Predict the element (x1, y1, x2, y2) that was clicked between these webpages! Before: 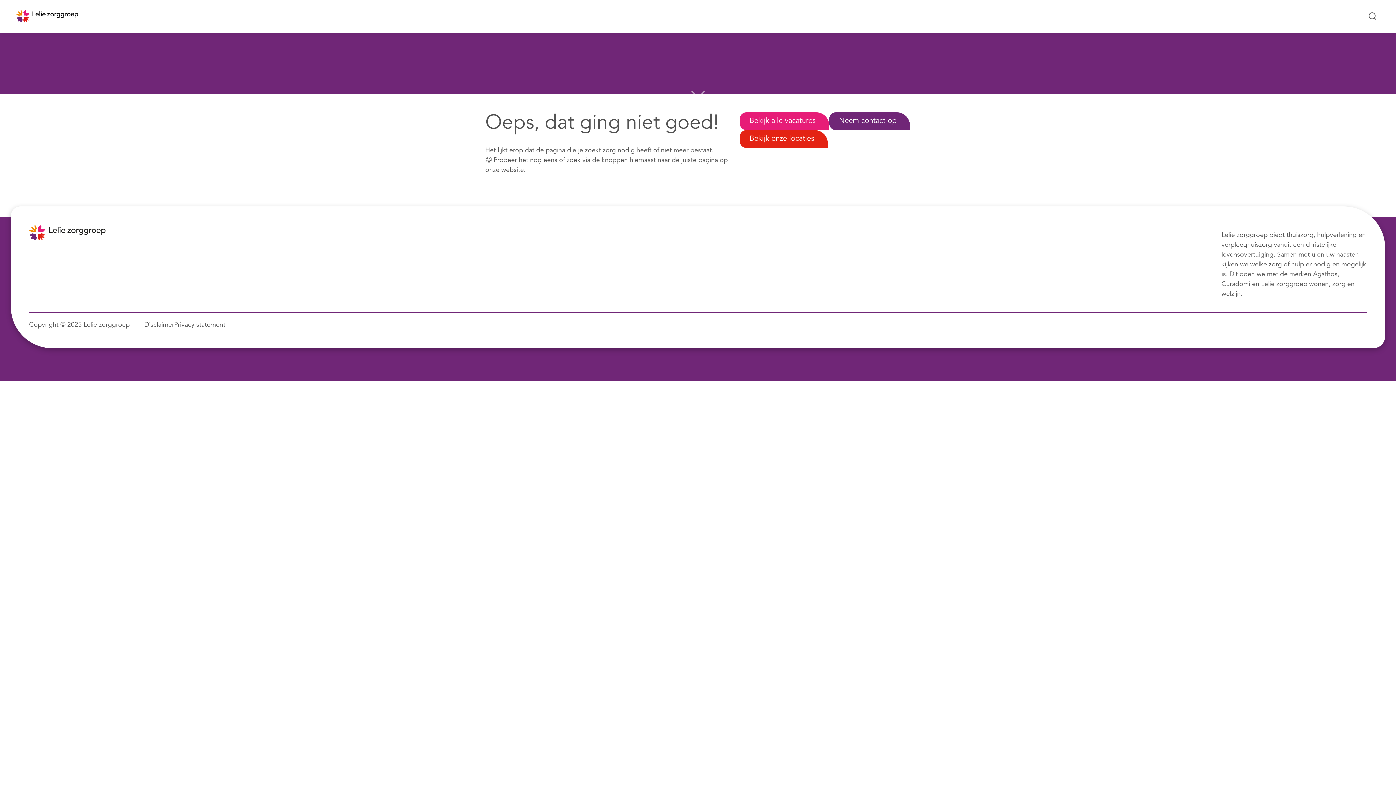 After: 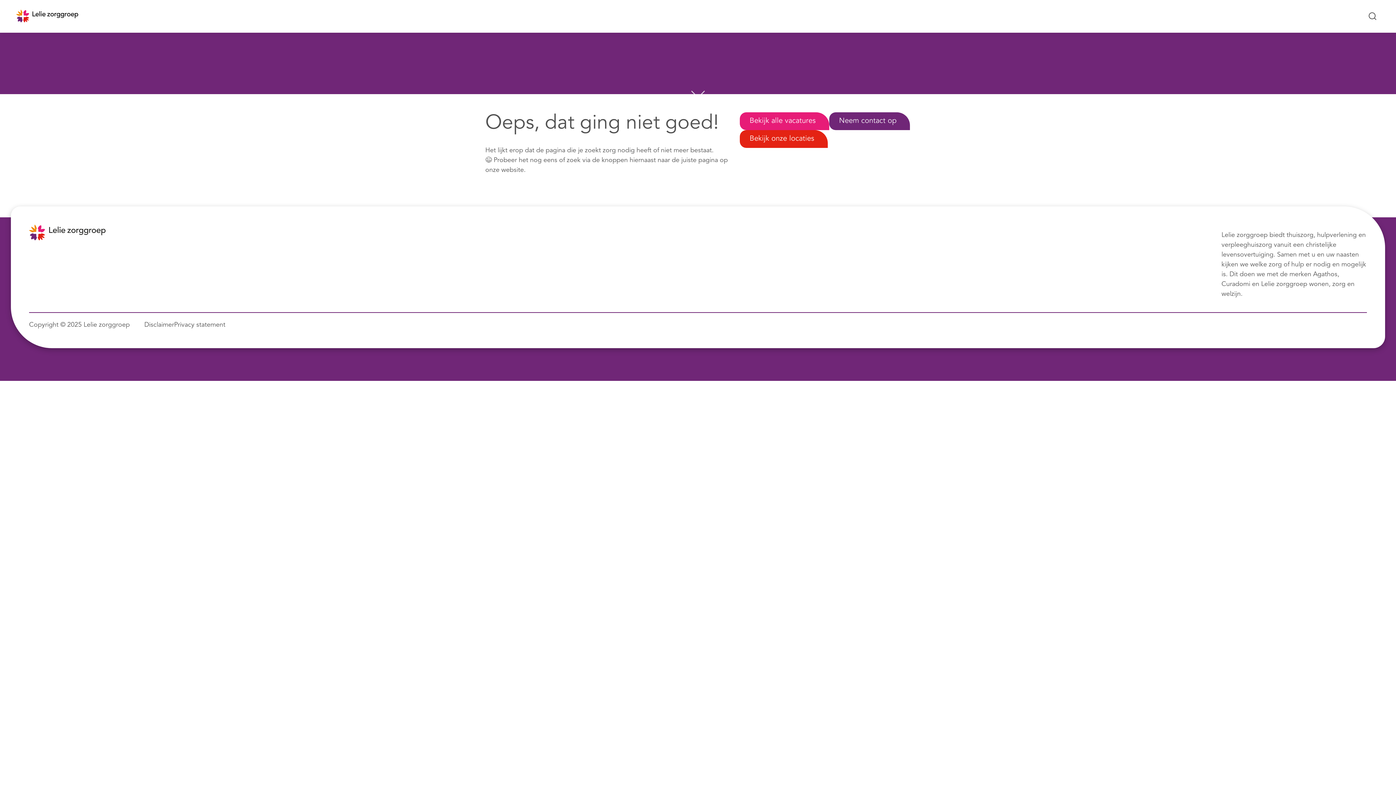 Action: bbox: (691, 90, 705, 101)